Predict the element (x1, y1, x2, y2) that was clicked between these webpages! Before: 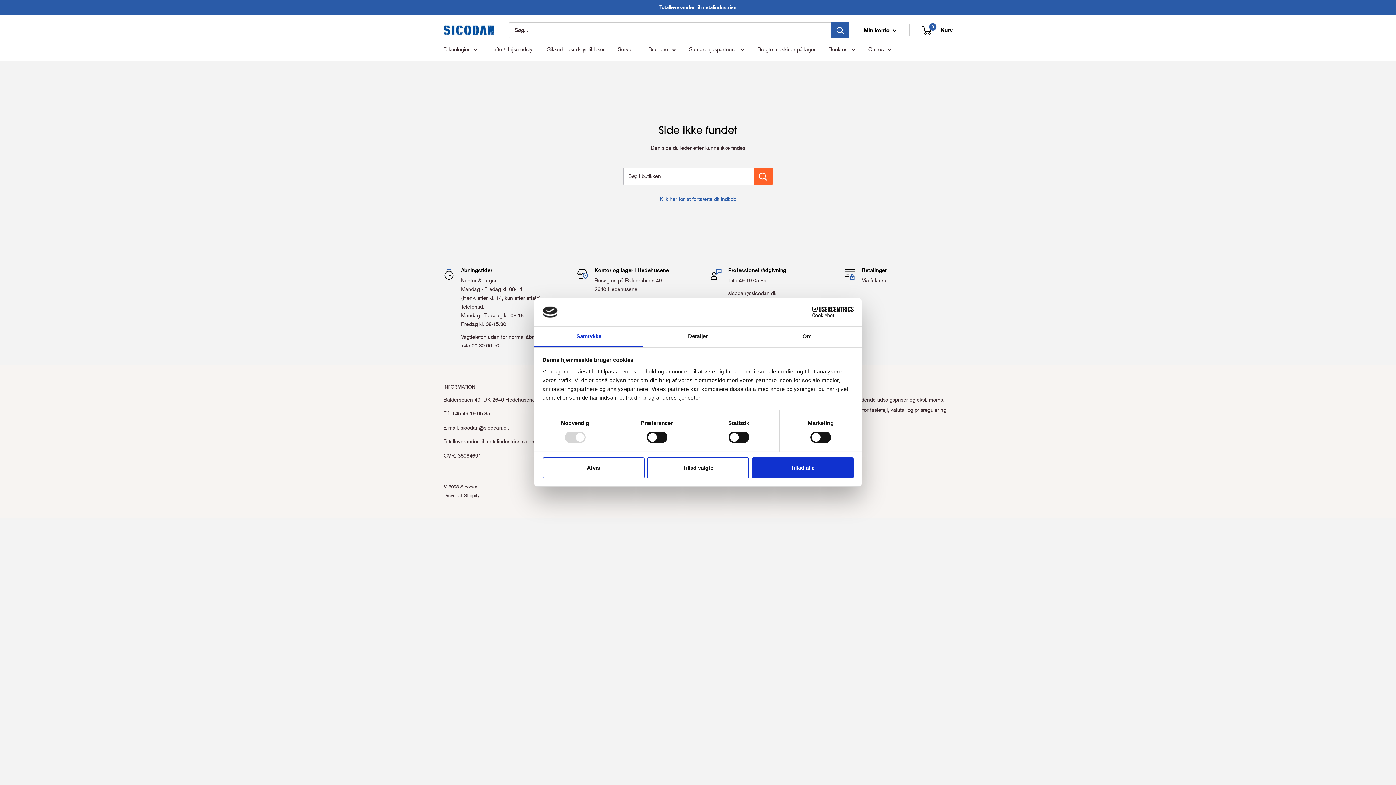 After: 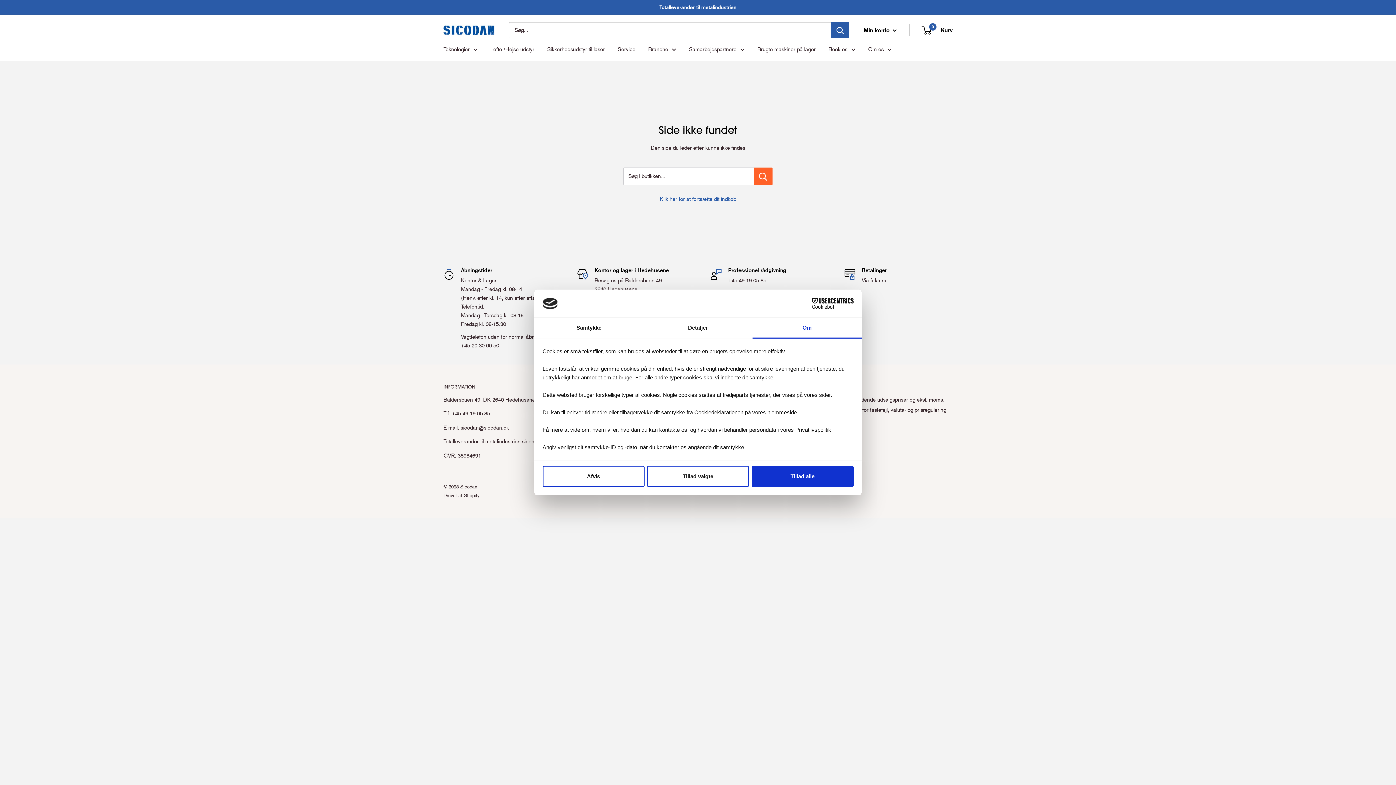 Action: bbox: (752, 326, 861, 347) label: Om